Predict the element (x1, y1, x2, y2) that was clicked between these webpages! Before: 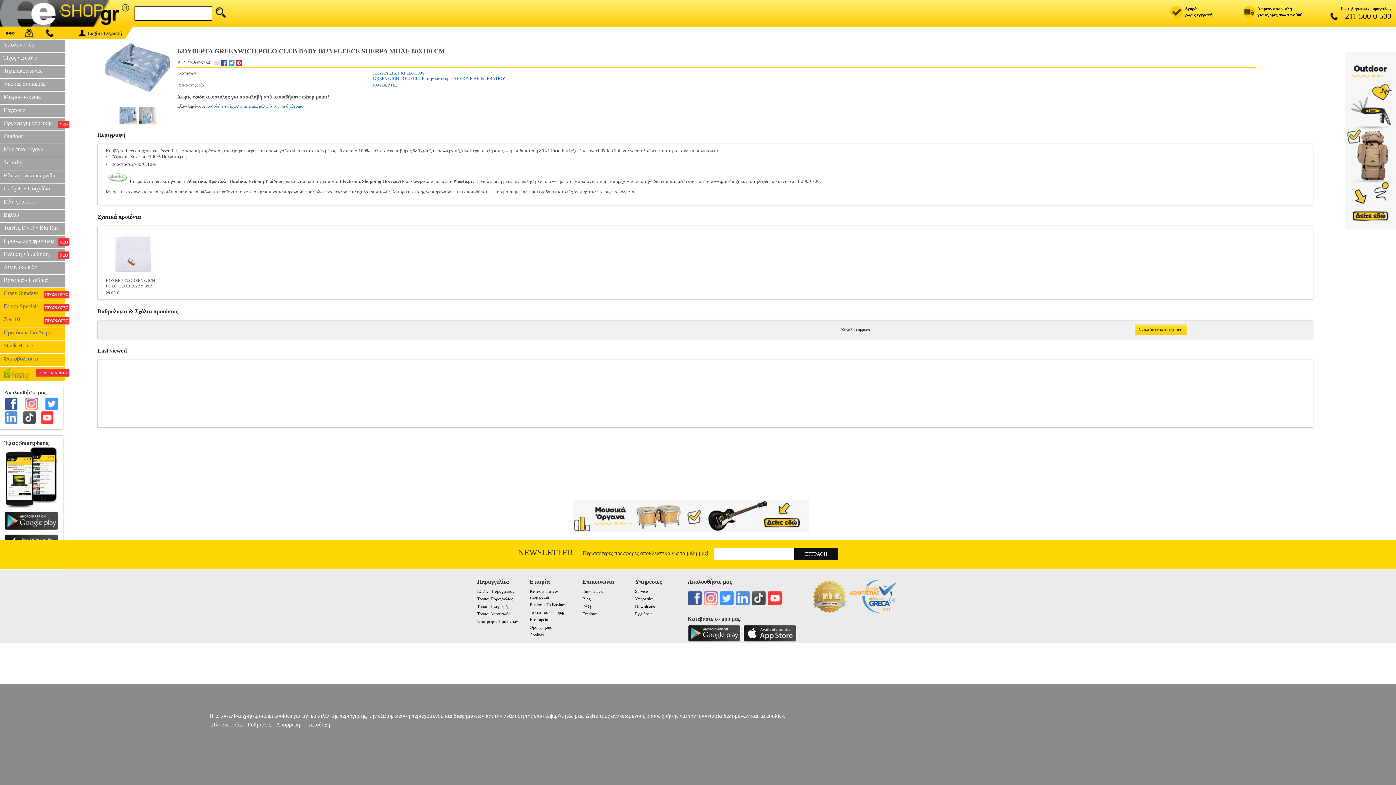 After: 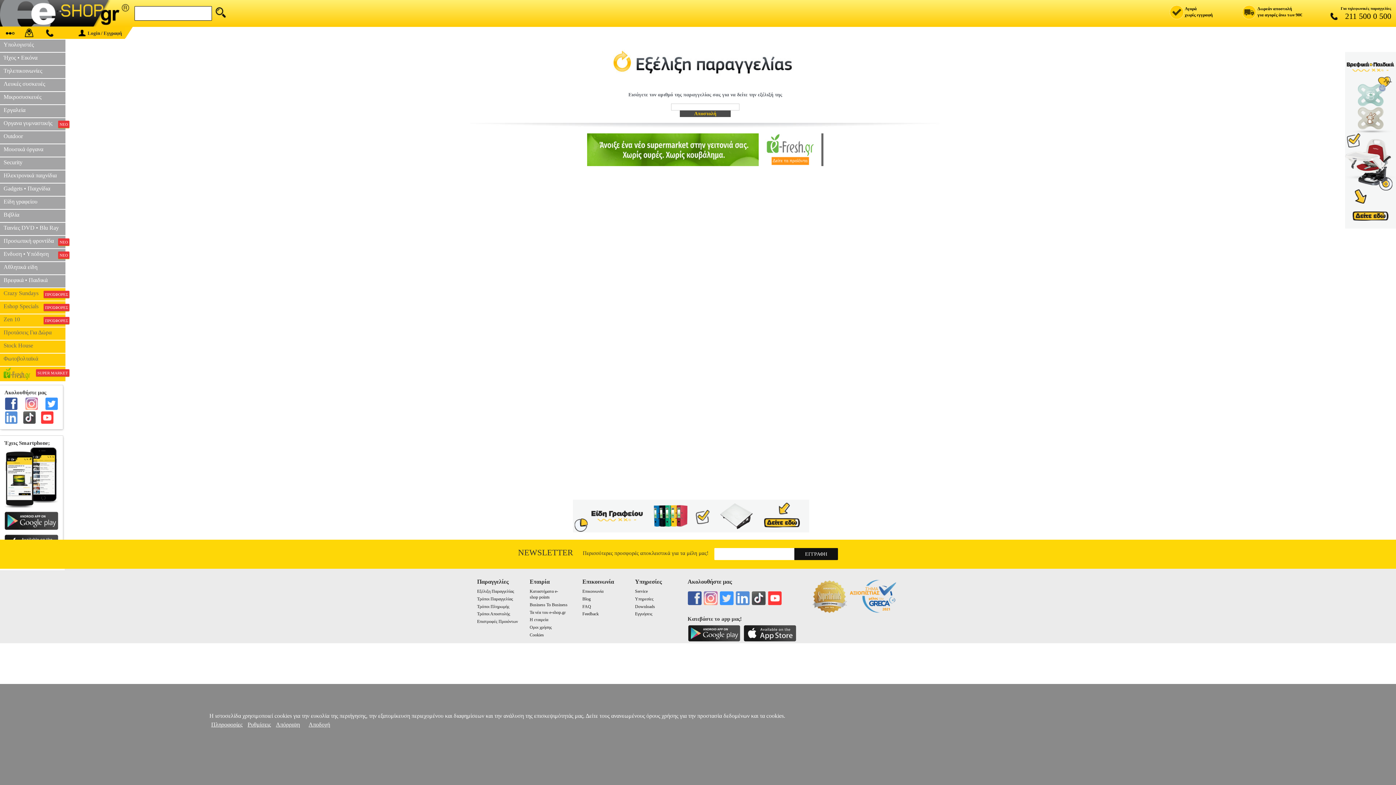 Action: bbox: (477, 589, 514, 594) label: Εξέλιξη Παραγγελίας